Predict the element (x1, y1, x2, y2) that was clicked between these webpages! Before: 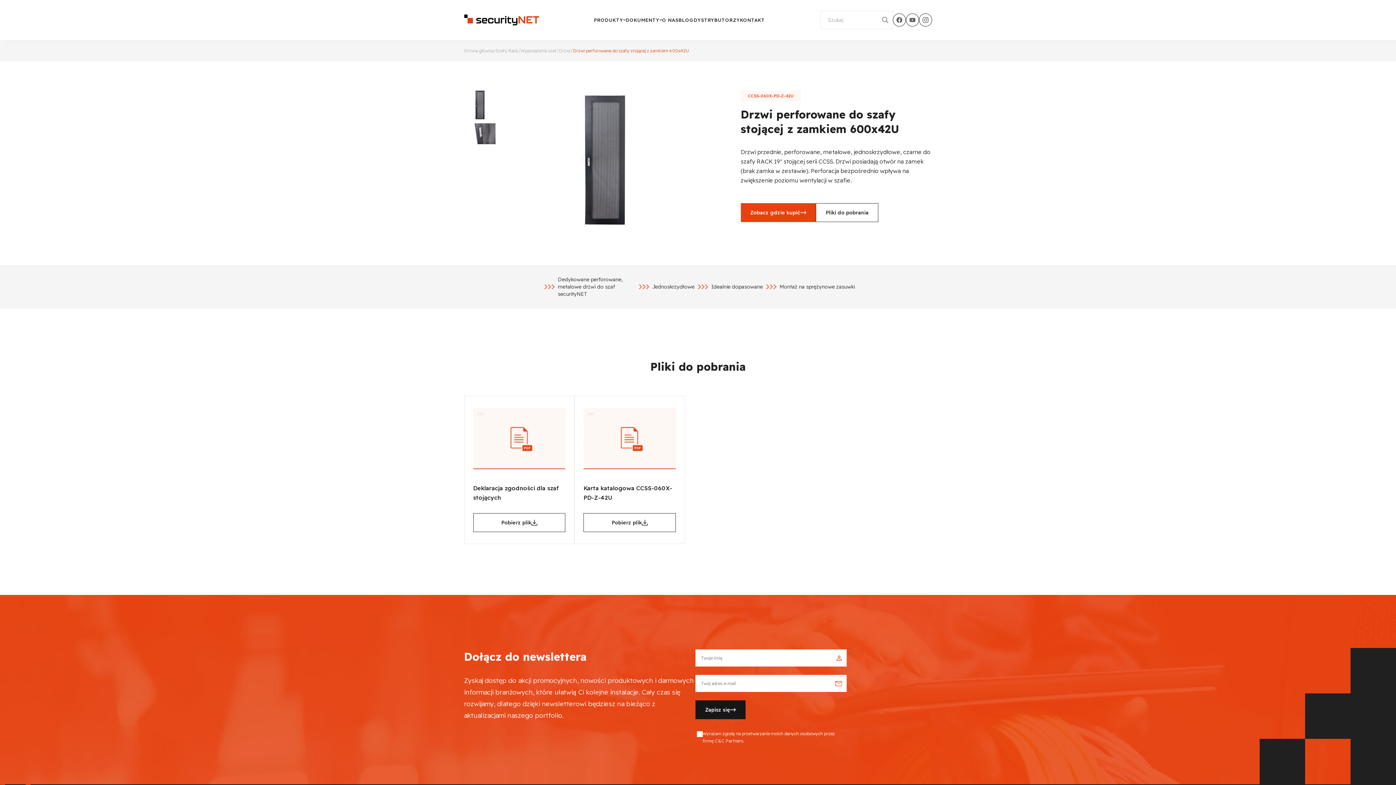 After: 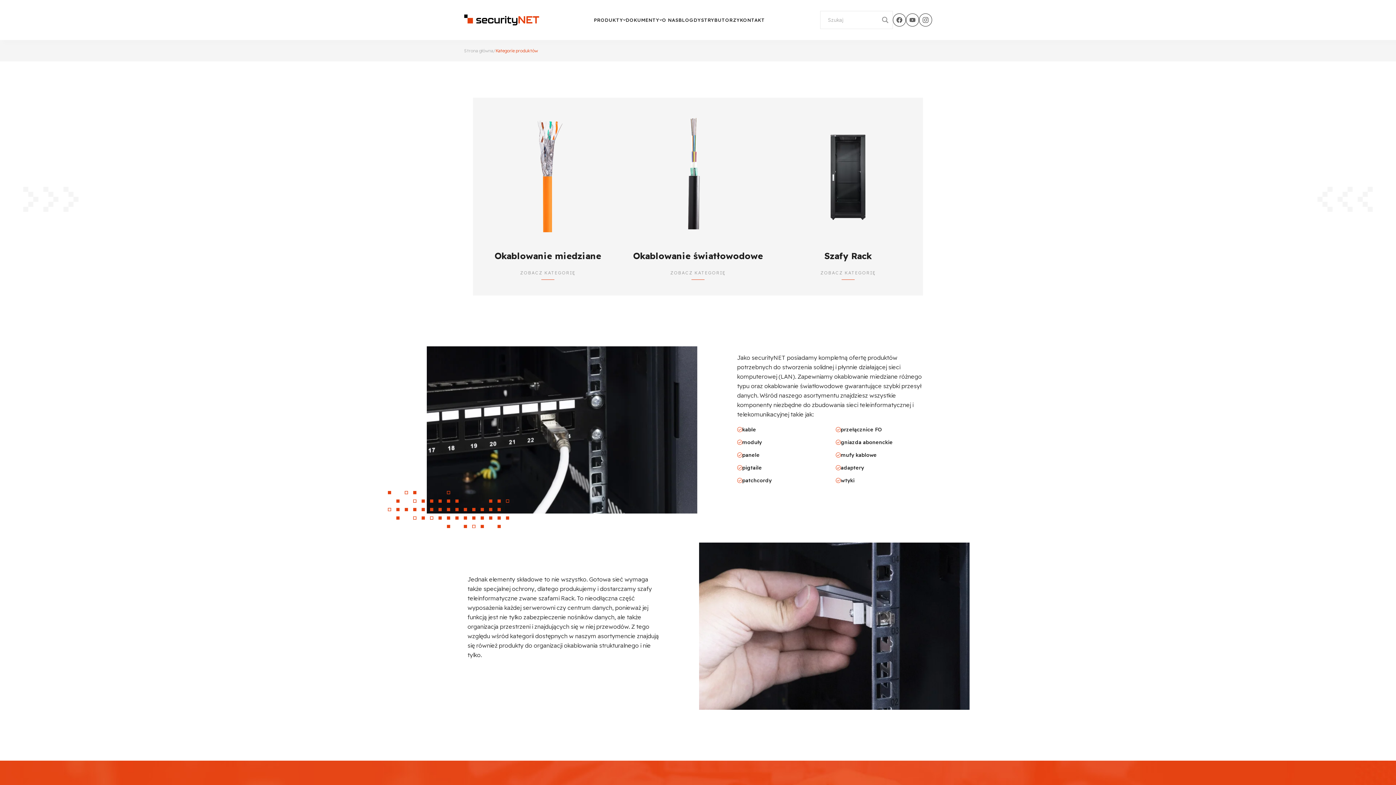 Action: label: PRODUKTY bbox: (594, 17, 623, 22)